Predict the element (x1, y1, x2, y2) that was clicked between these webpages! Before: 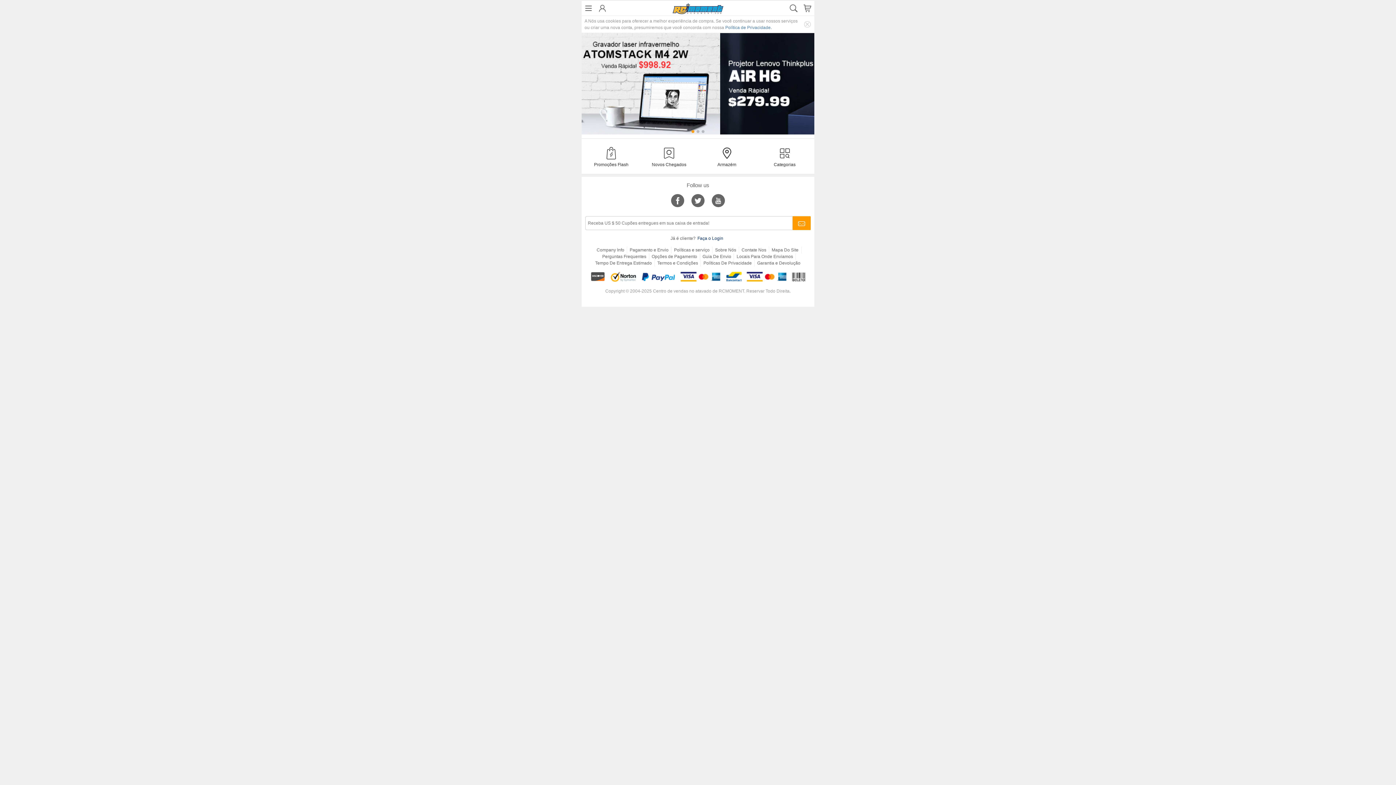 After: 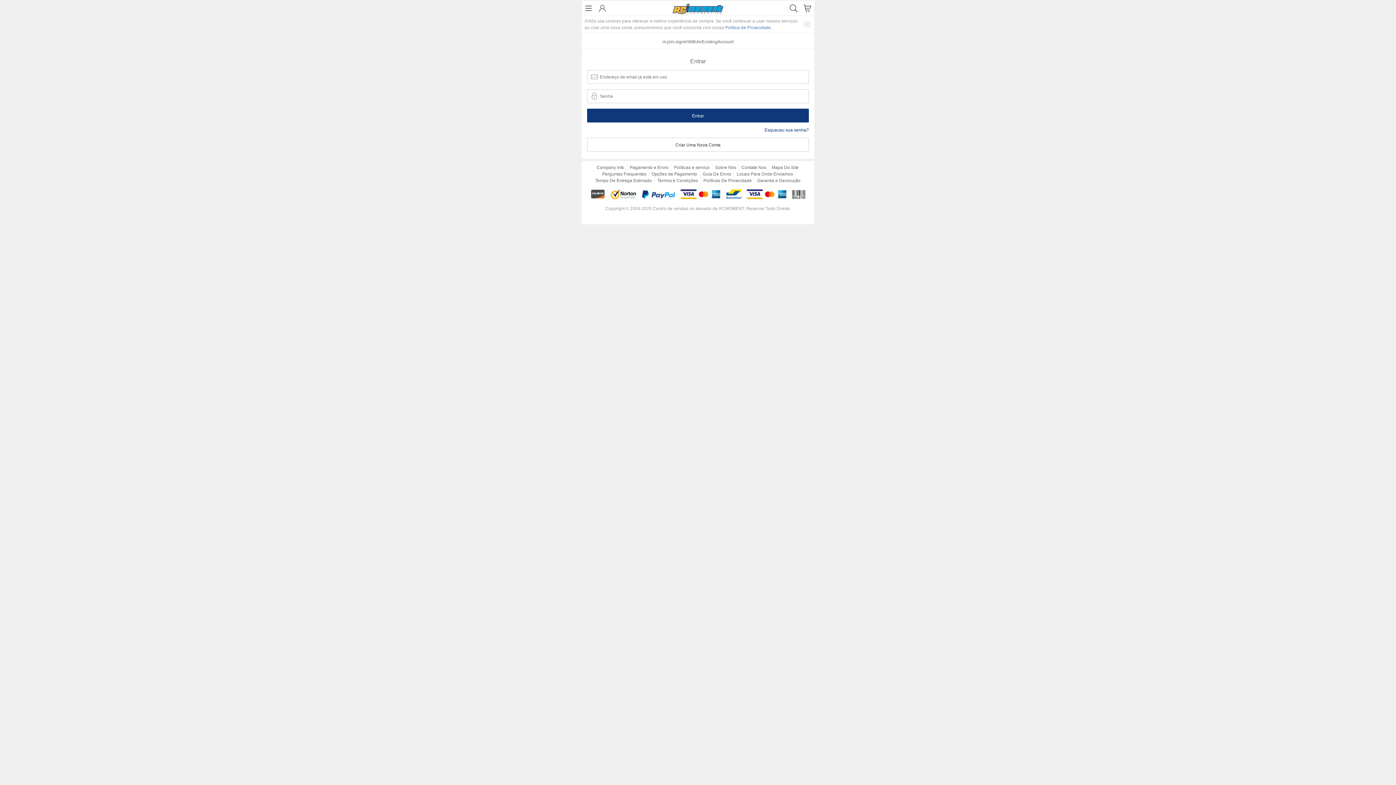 Action: bbox: (173, 15, 209, 20) label: Faça o Login